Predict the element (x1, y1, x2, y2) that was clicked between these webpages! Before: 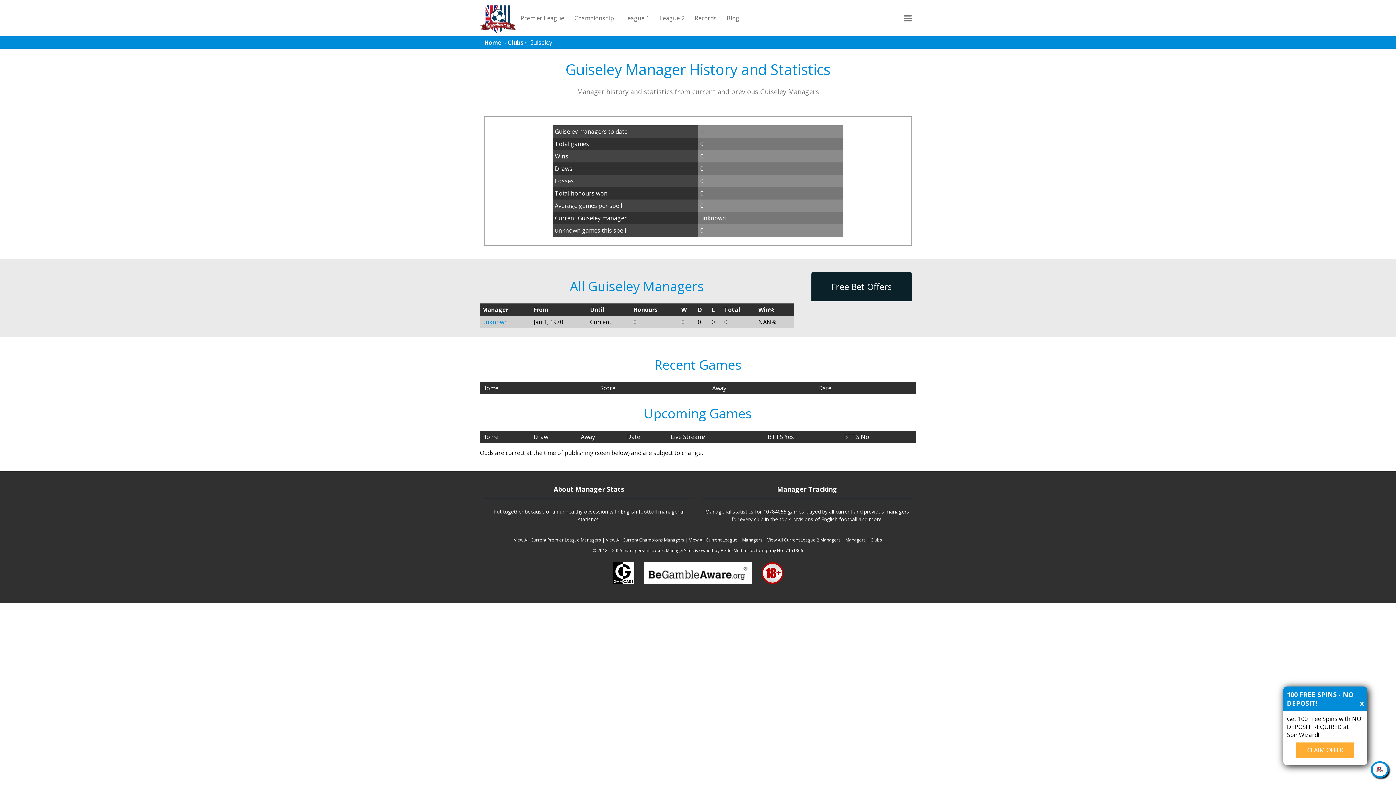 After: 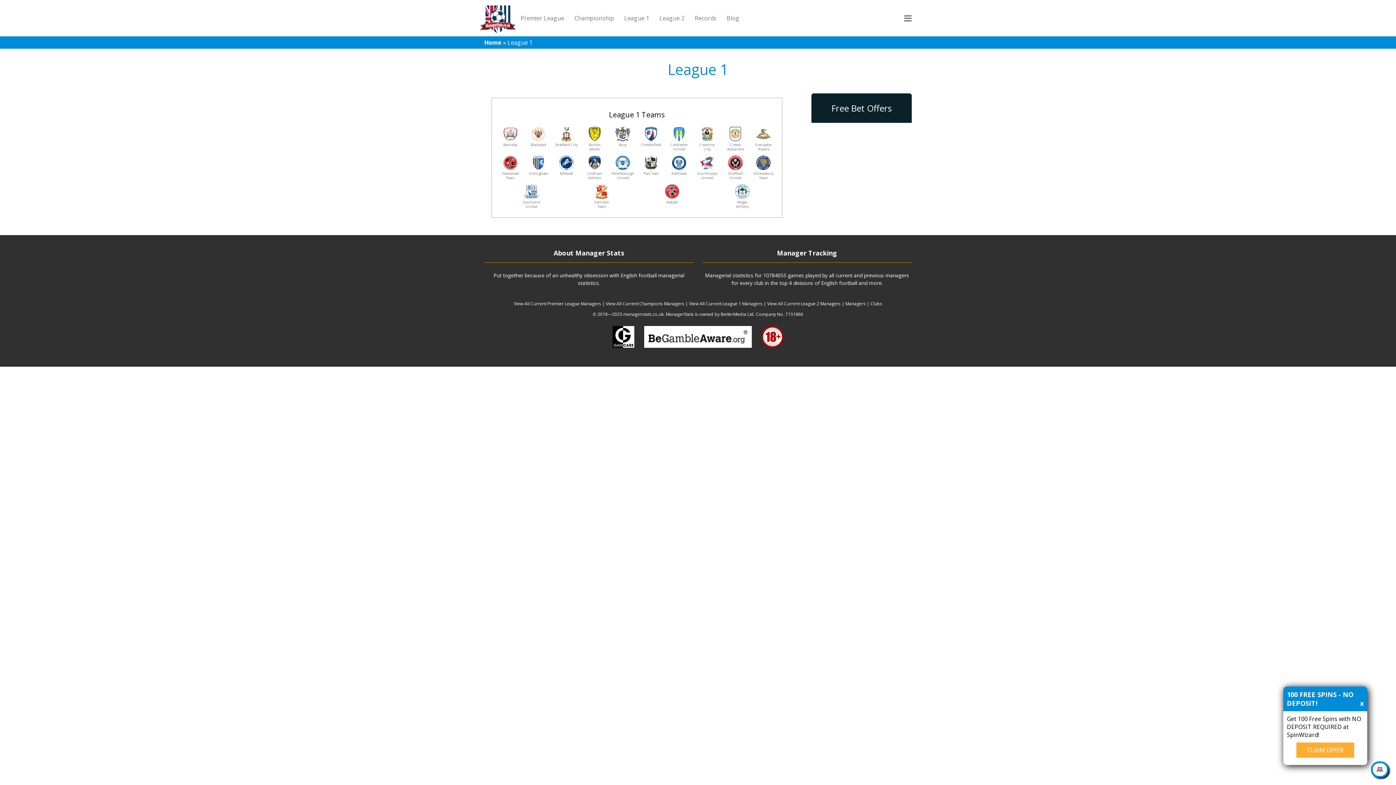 Action: label: View All Current League 1 Managers bbox: (689, 537, 762, 543)